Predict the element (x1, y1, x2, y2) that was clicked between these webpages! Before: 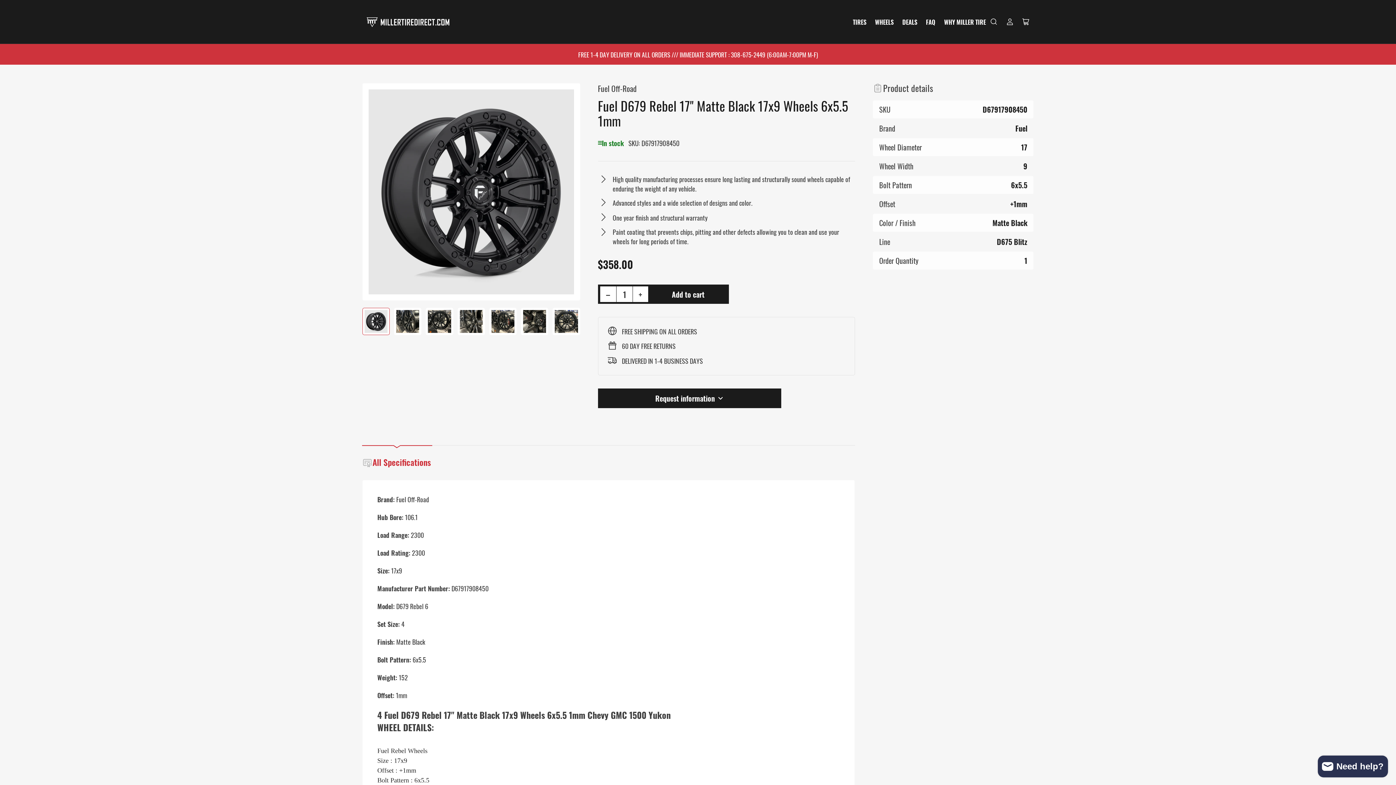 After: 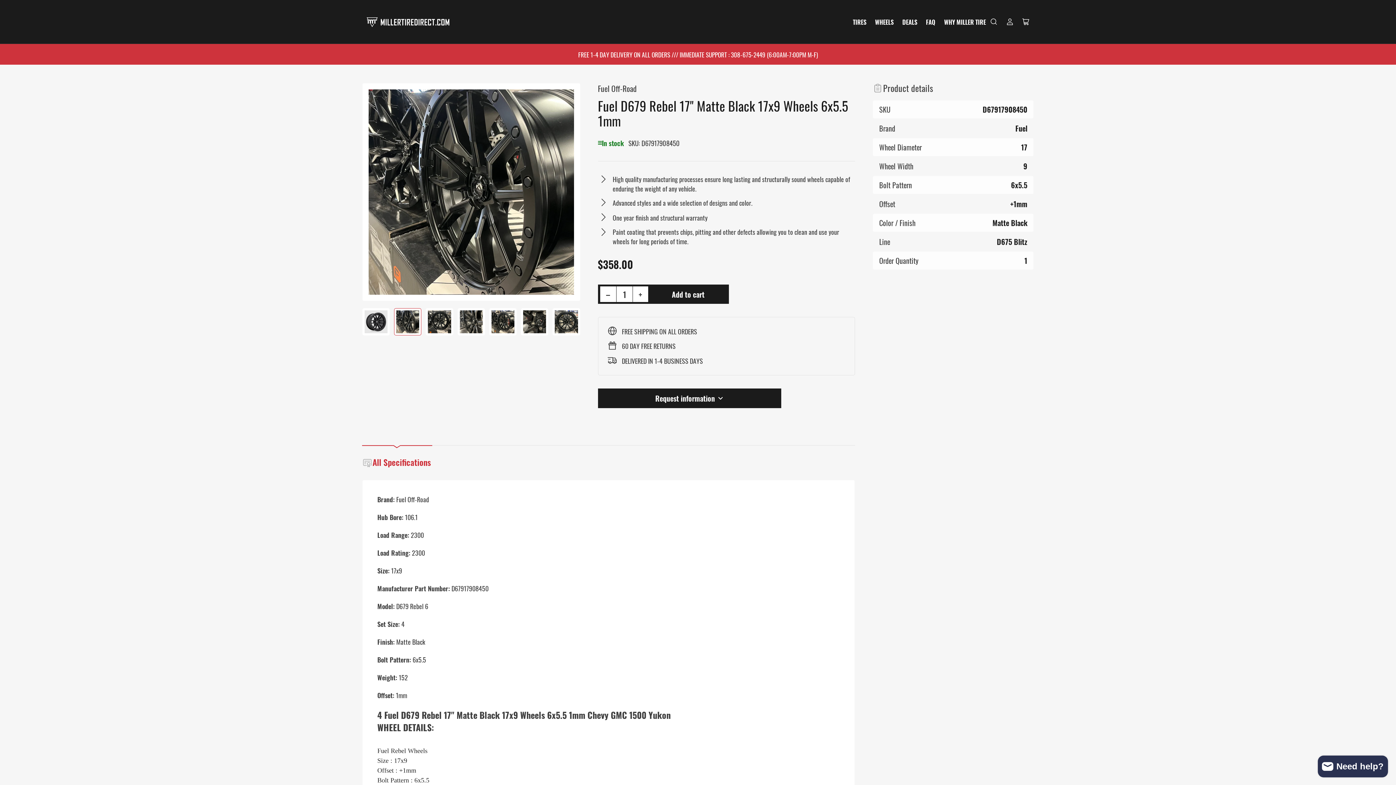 Action: bbox: (394, 308, 421, 335) label: Load image 2 in gallery view